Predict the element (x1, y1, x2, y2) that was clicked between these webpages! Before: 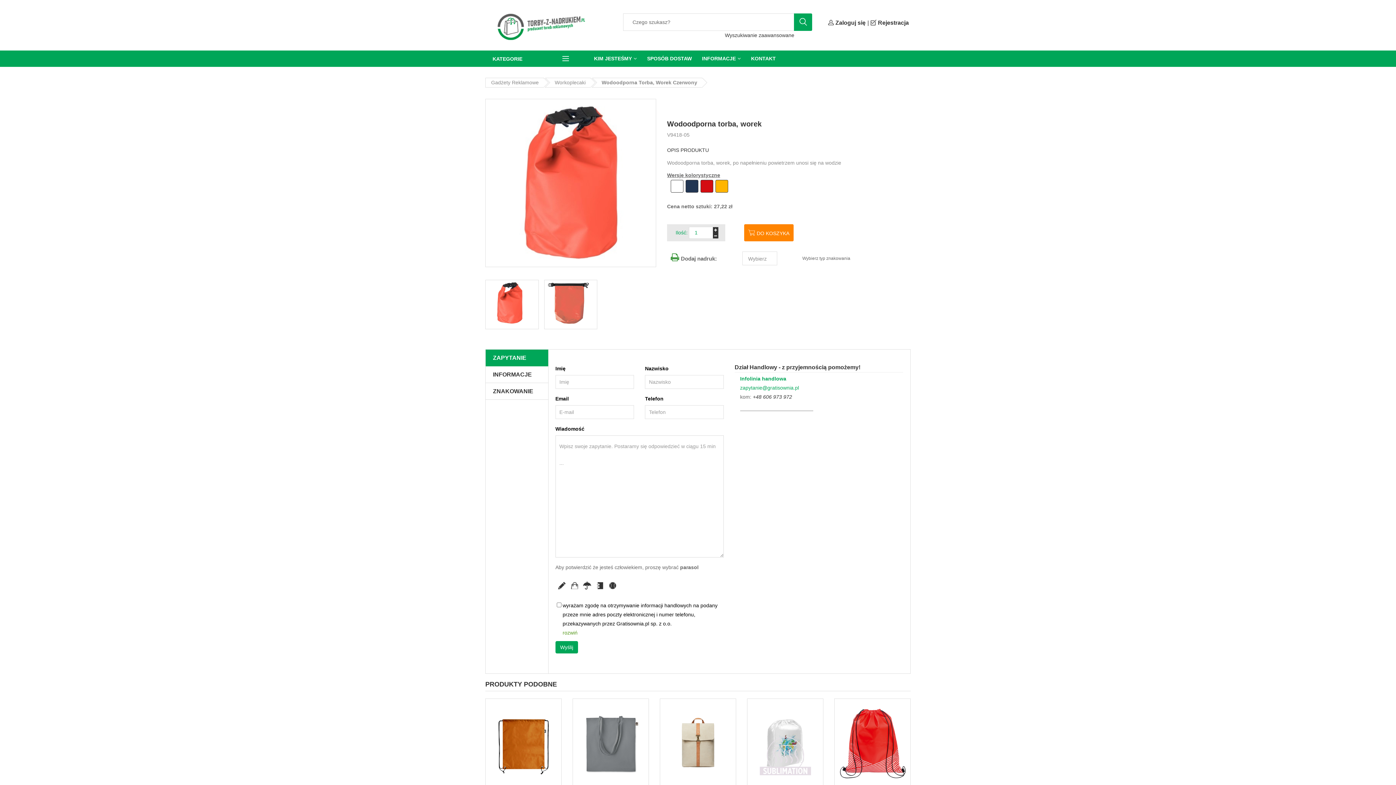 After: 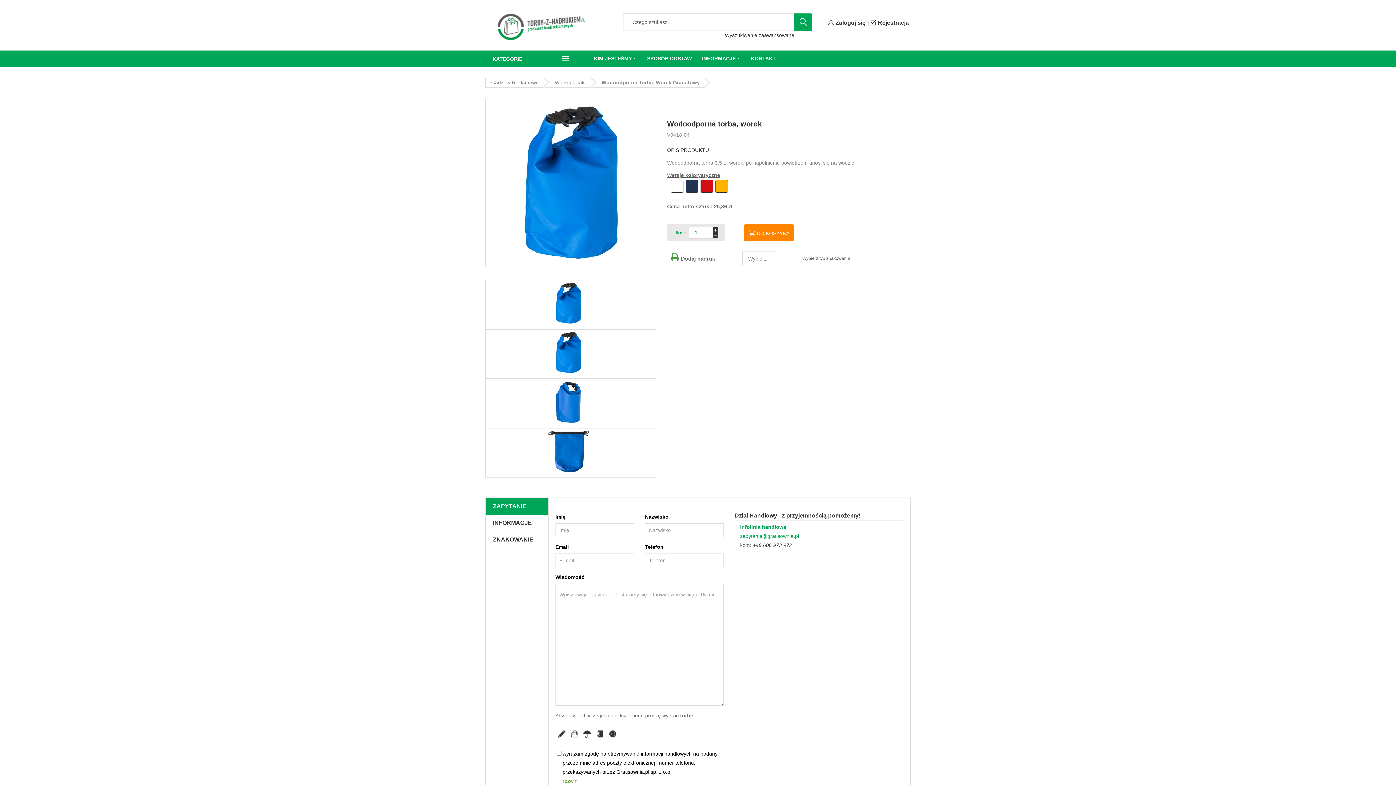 Action: label:   bbox: (685, 188, 700, 193)